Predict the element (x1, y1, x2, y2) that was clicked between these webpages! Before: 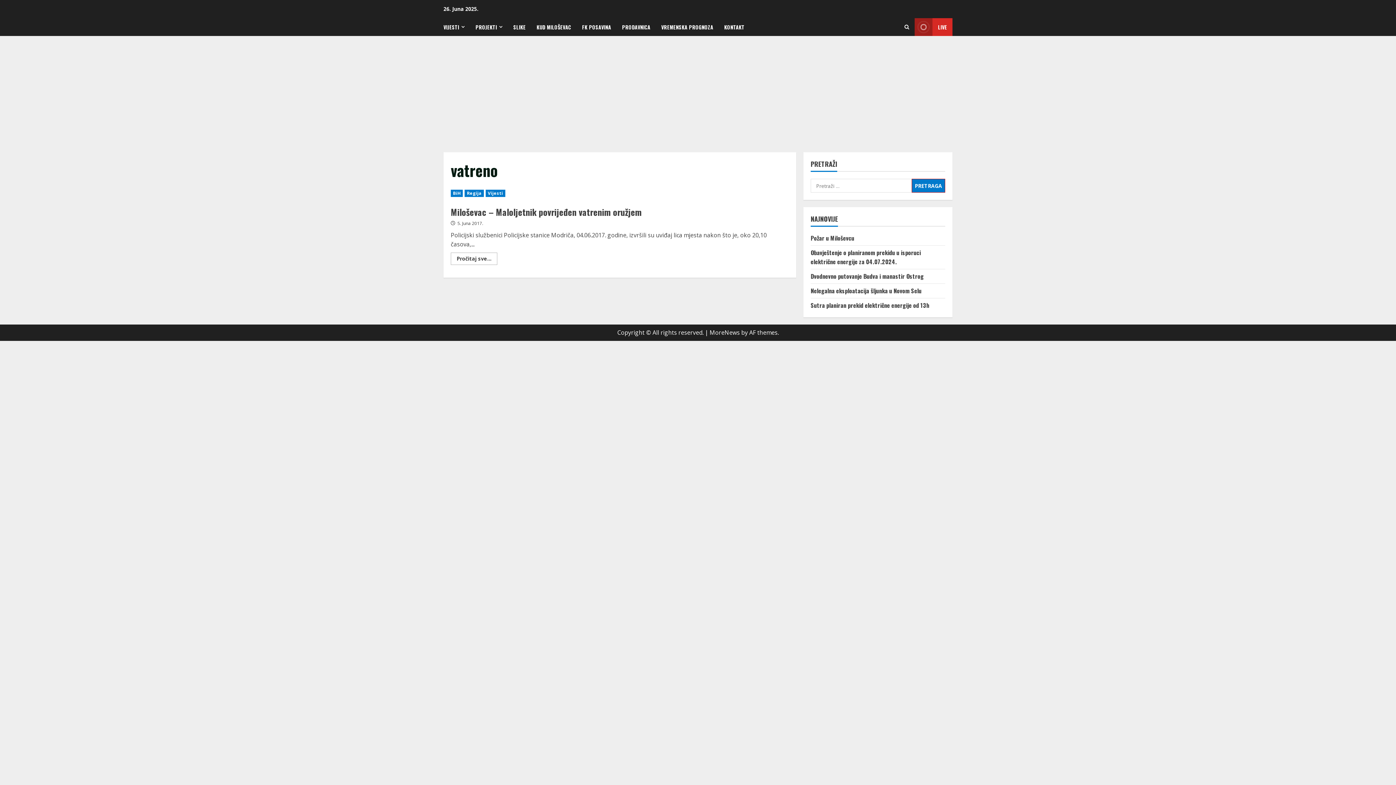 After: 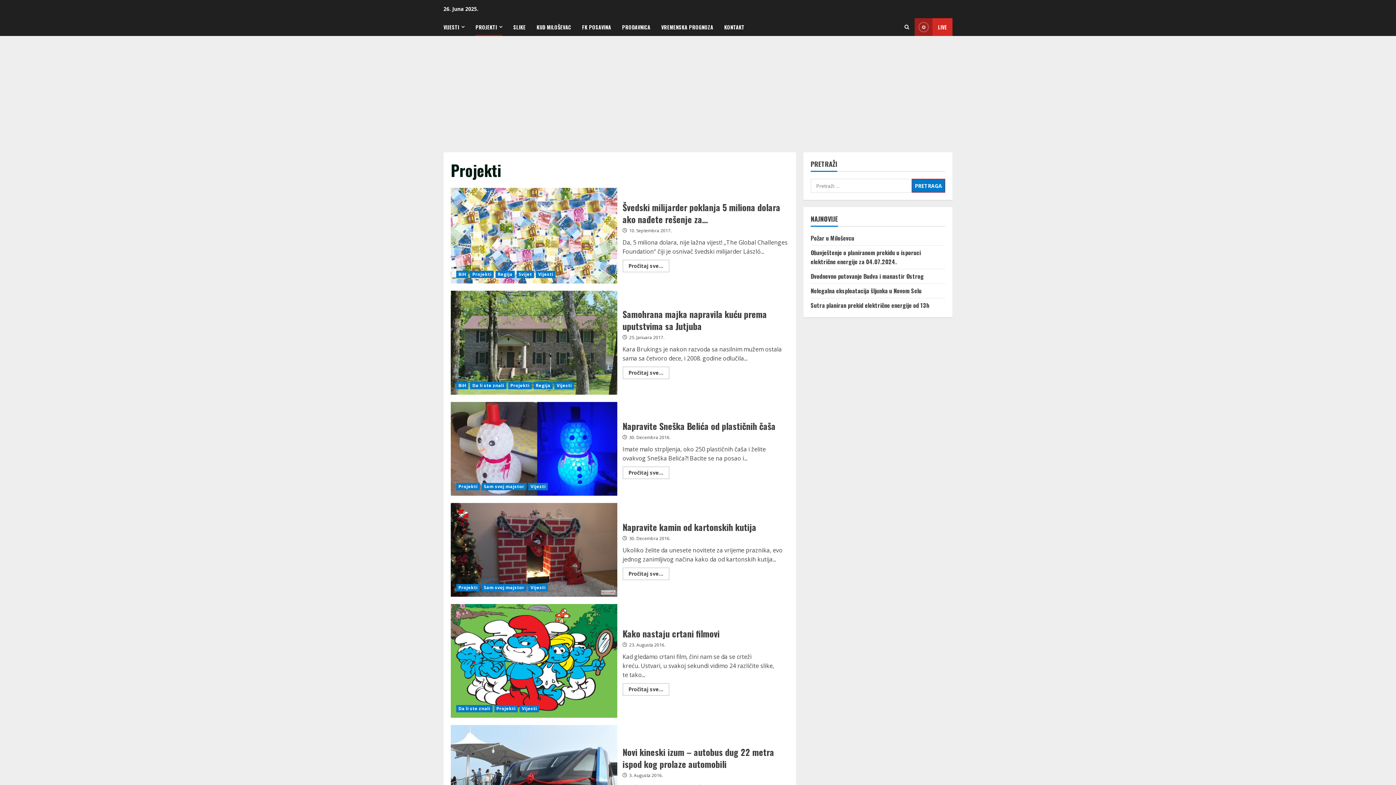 Action: label: PROJEKTI bbox: (470, 18, 508, 36)